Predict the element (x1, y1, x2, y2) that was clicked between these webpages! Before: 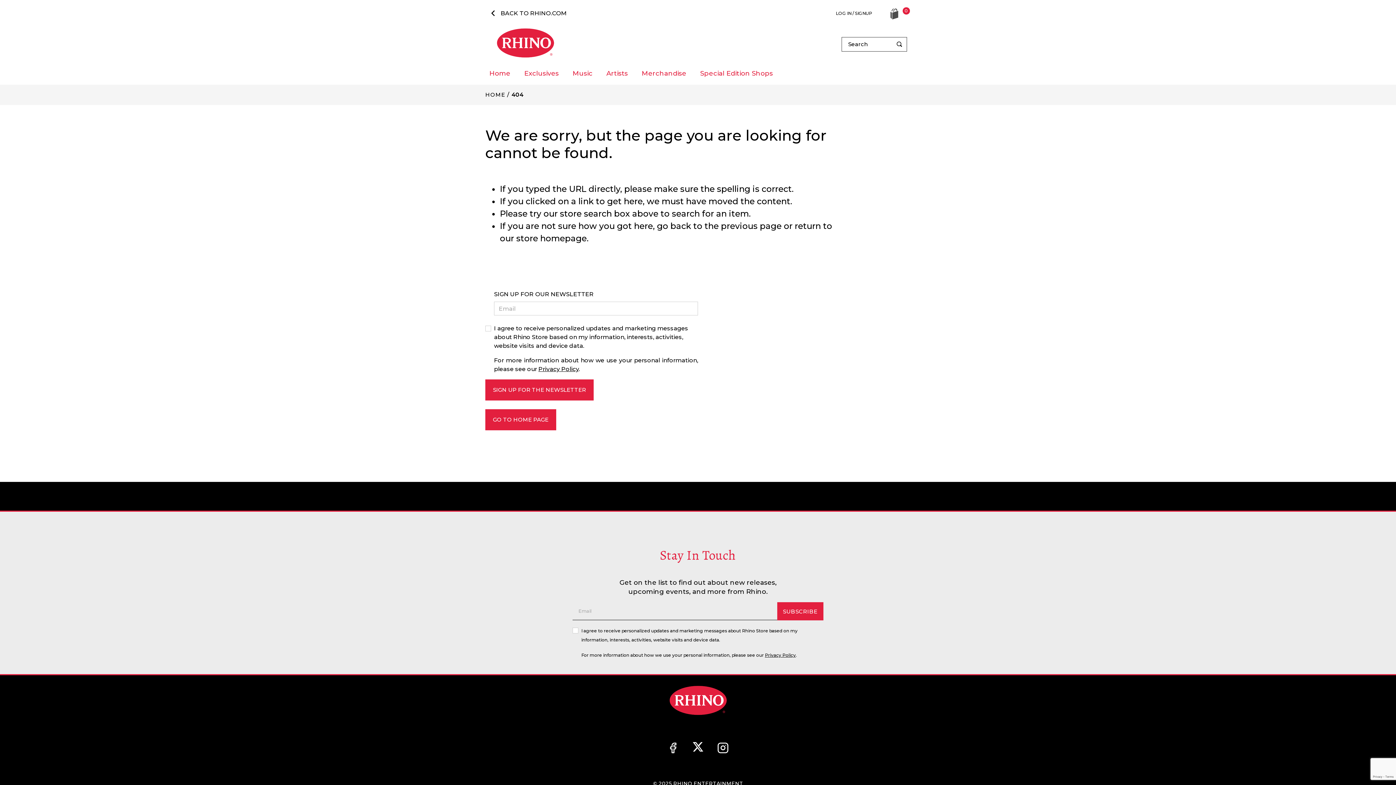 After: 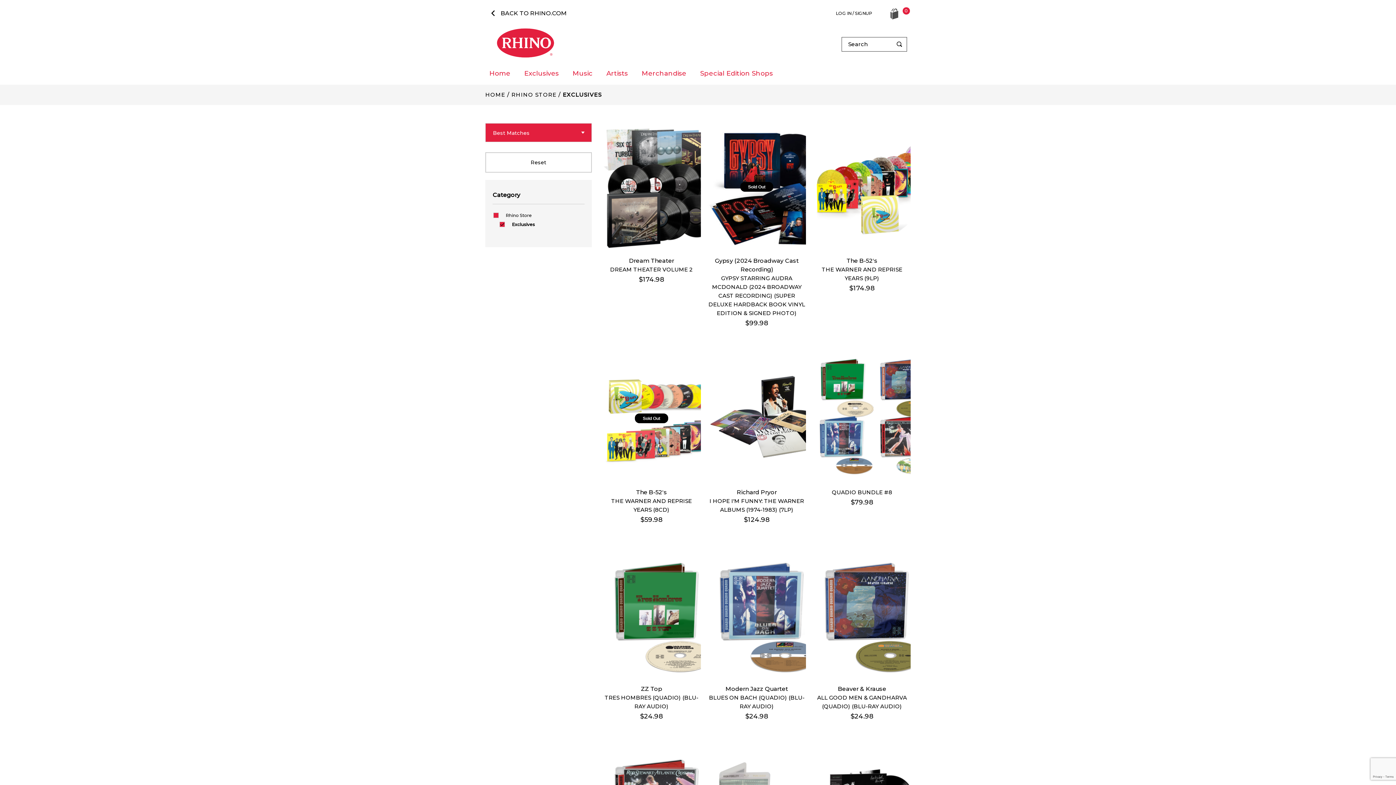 Action: label: Exclusives bbox: (521, 66, 562, 80)